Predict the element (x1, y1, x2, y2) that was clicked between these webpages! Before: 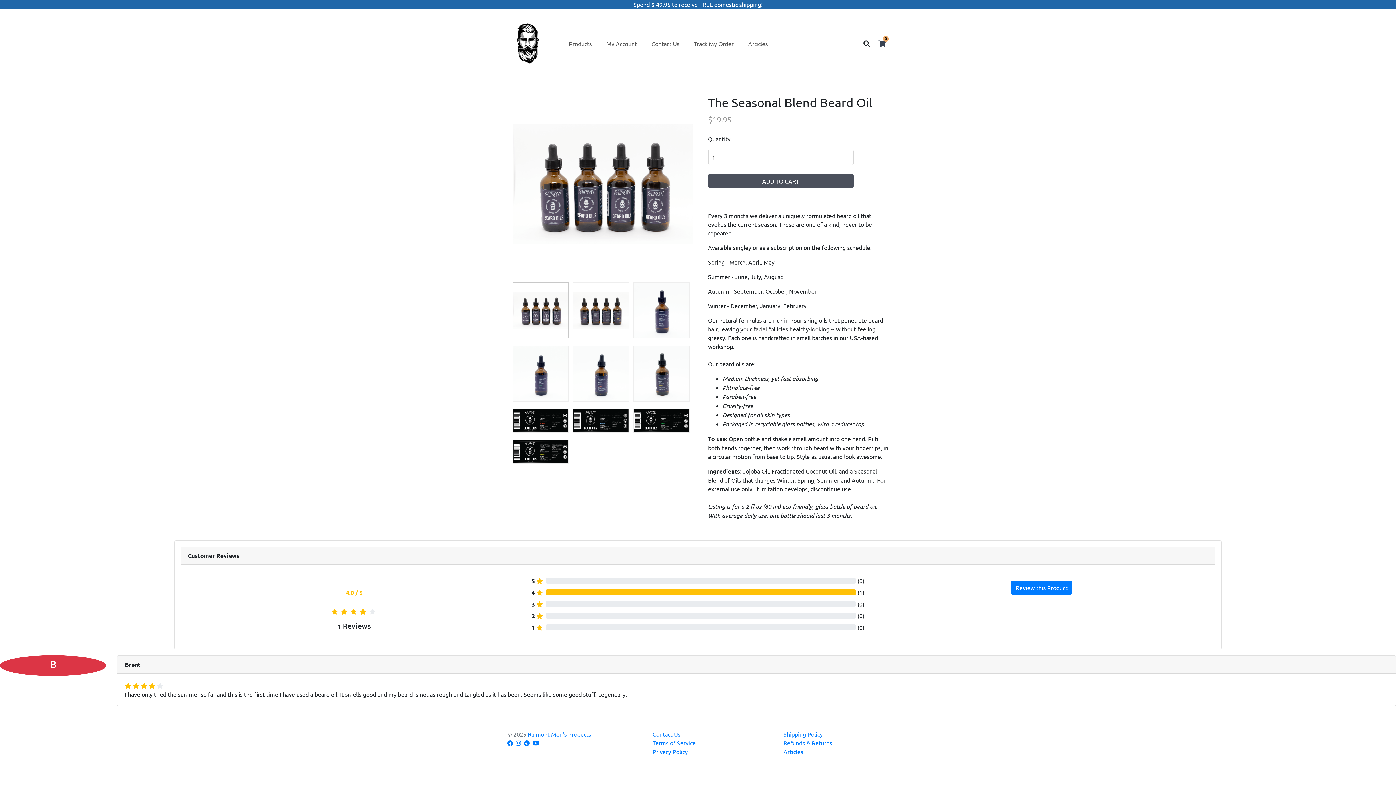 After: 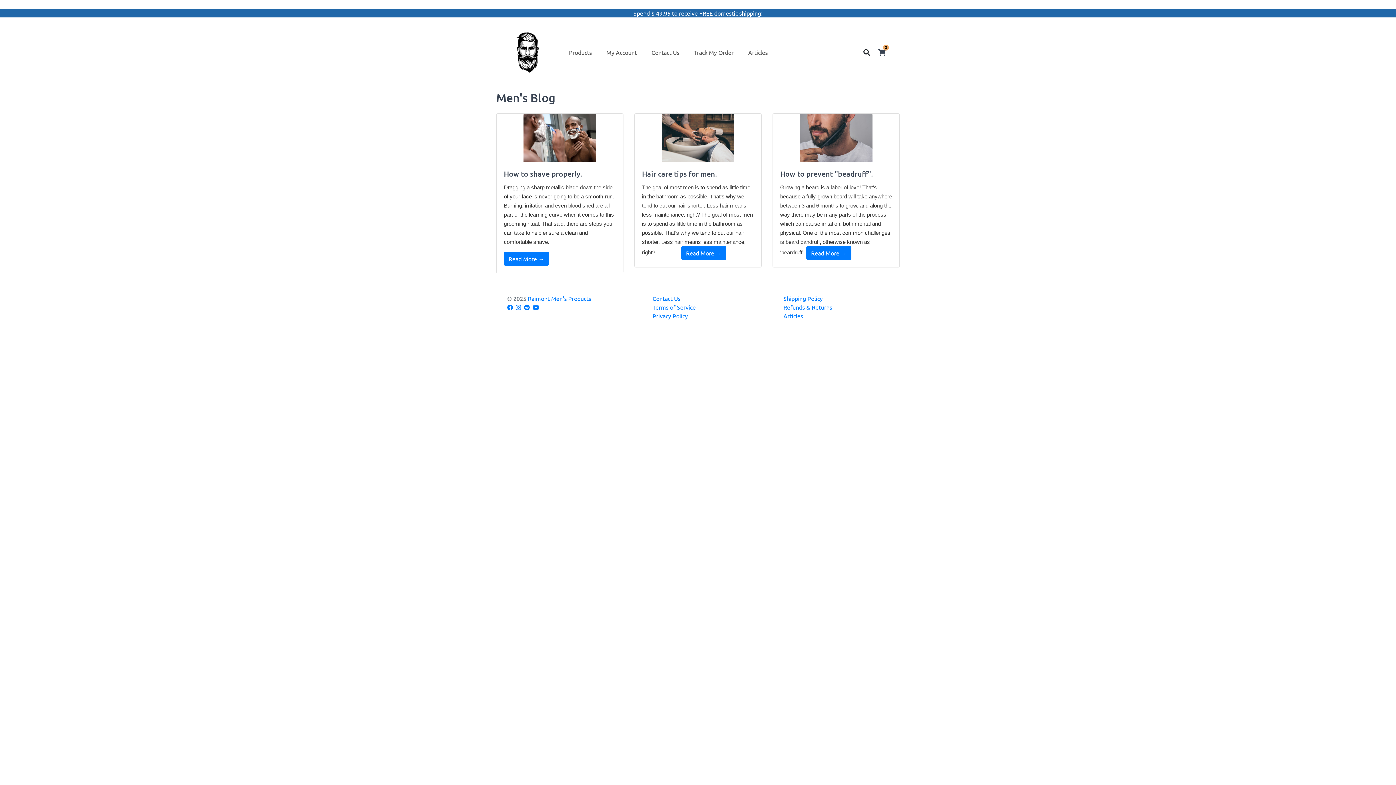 Action: bbox: (744, 35, 771, 51) label: Articles